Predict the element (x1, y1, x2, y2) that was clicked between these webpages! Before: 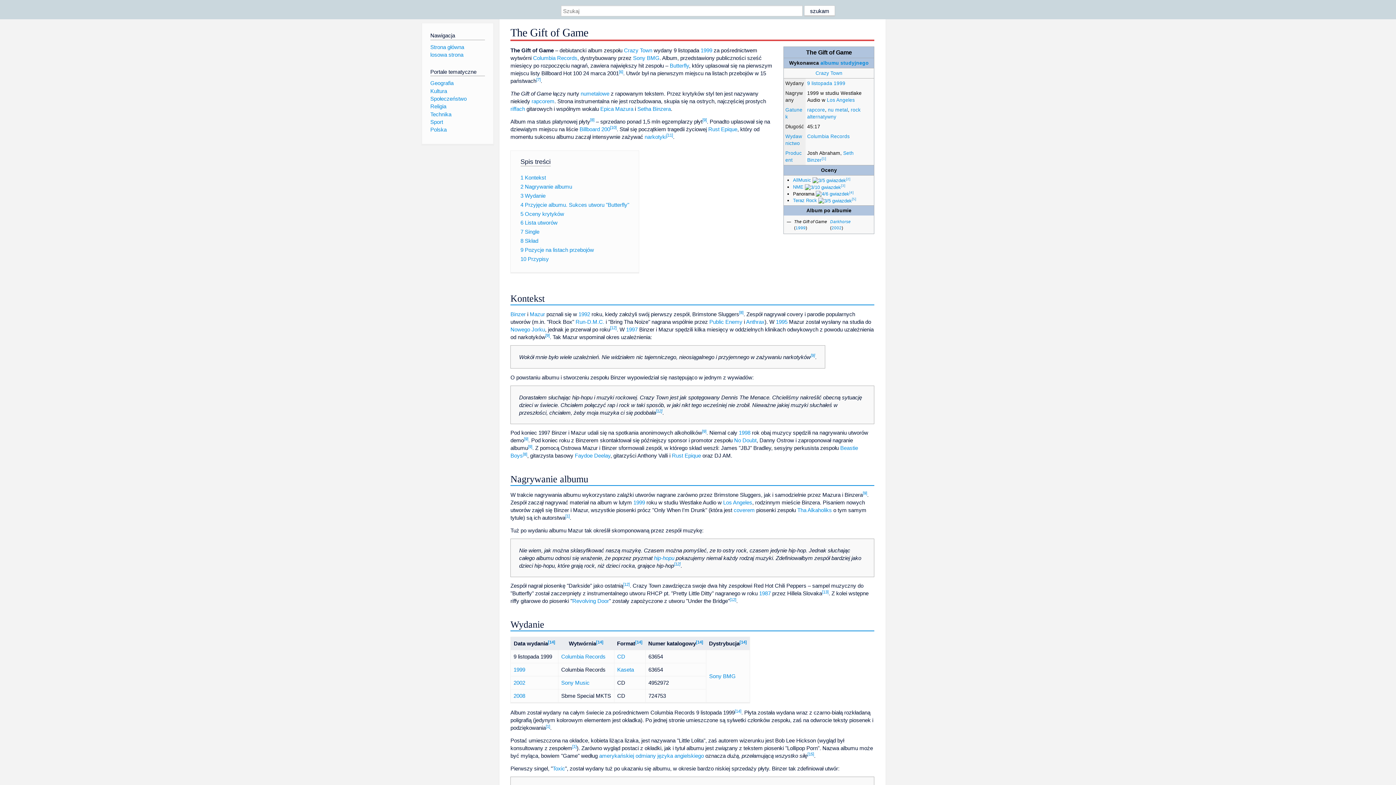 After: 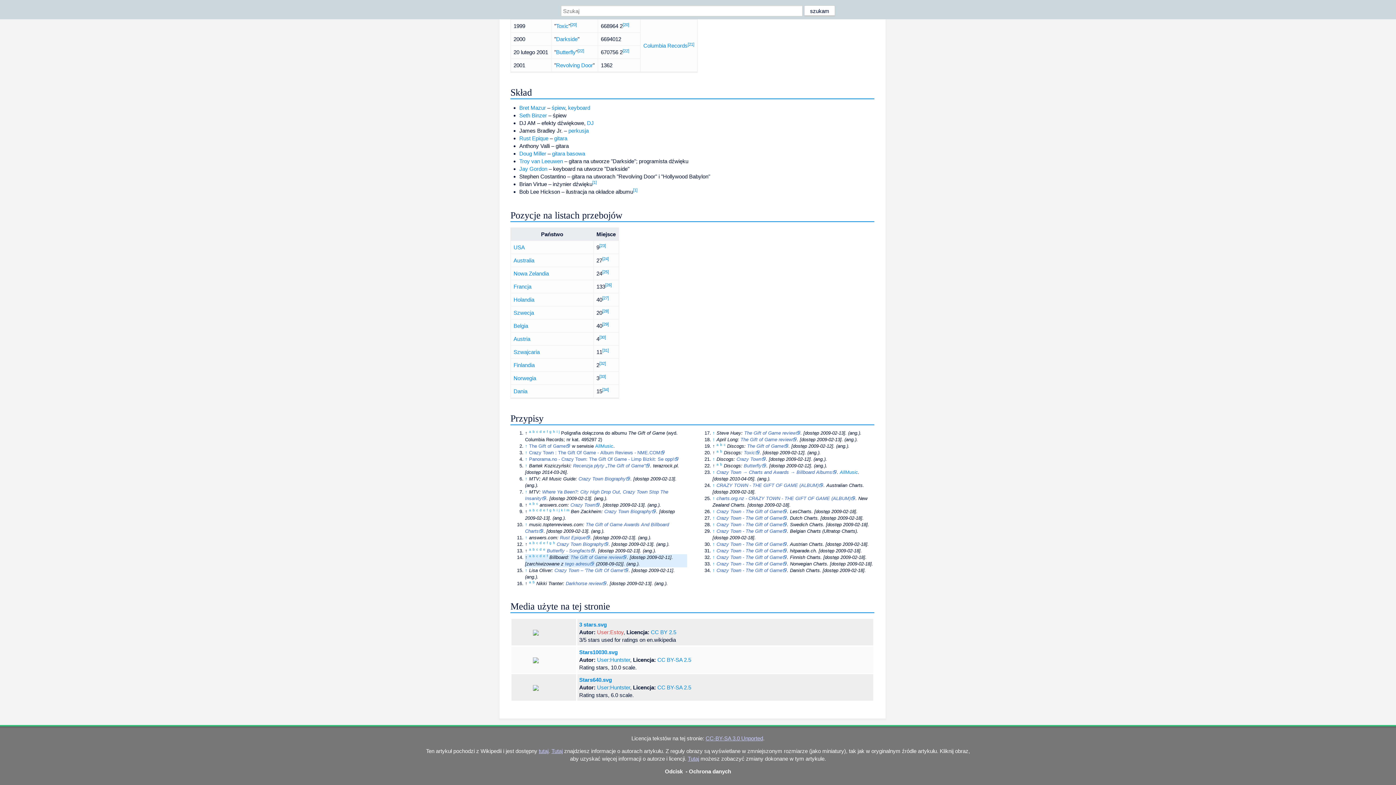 Action: label: [14] bbox: (696, 640, 703, 644)